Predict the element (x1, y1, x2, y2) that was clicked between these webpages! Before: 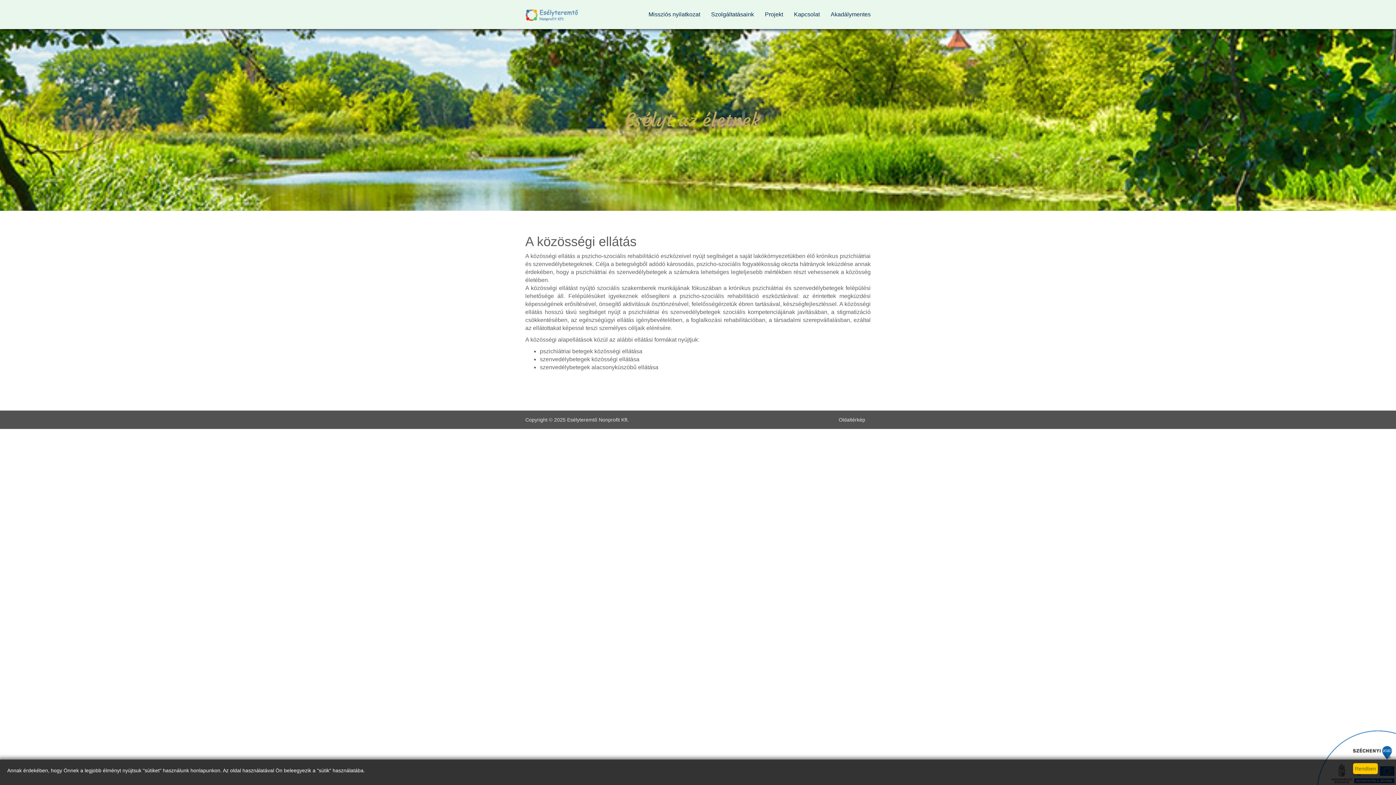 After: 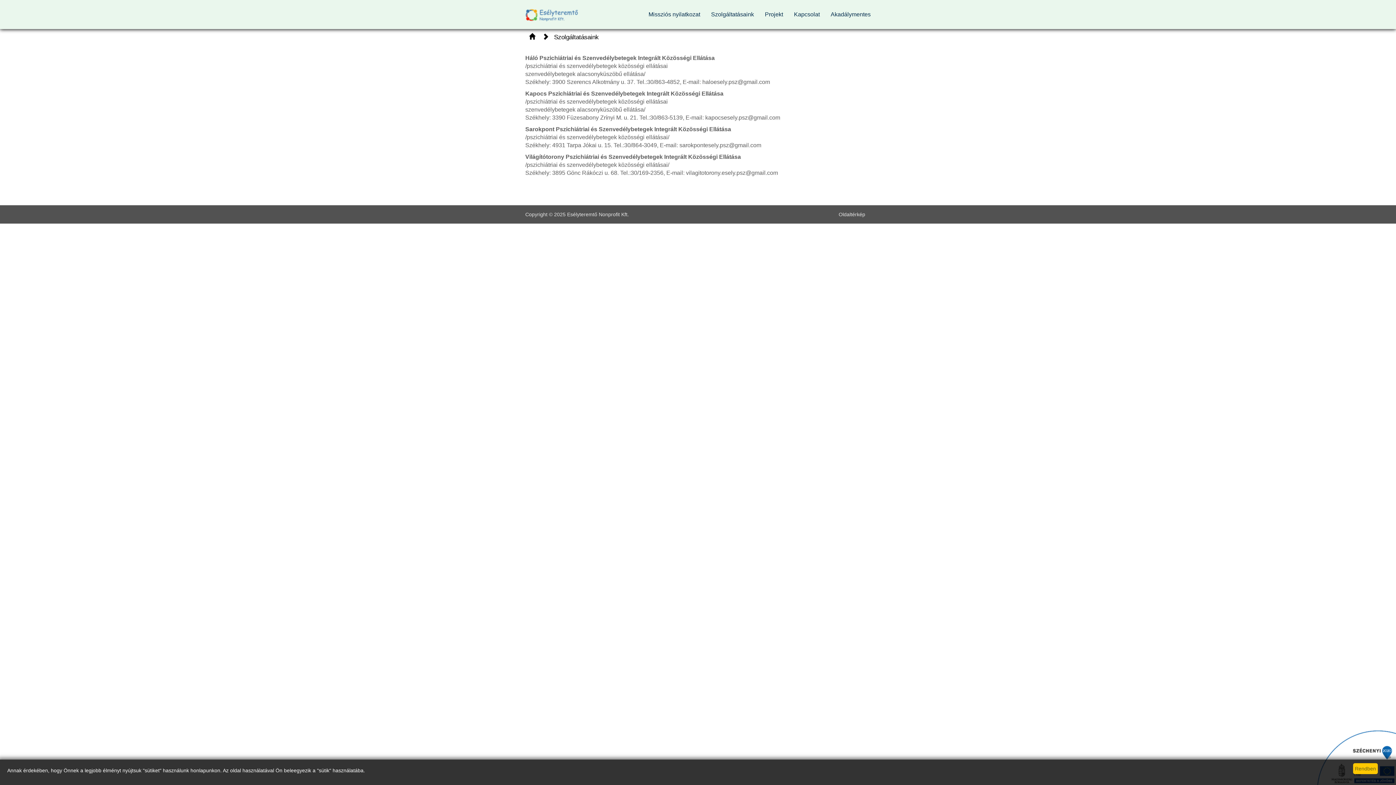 Action: bbox: (705, 0, 759, 29) label: Szolgáltatásaink